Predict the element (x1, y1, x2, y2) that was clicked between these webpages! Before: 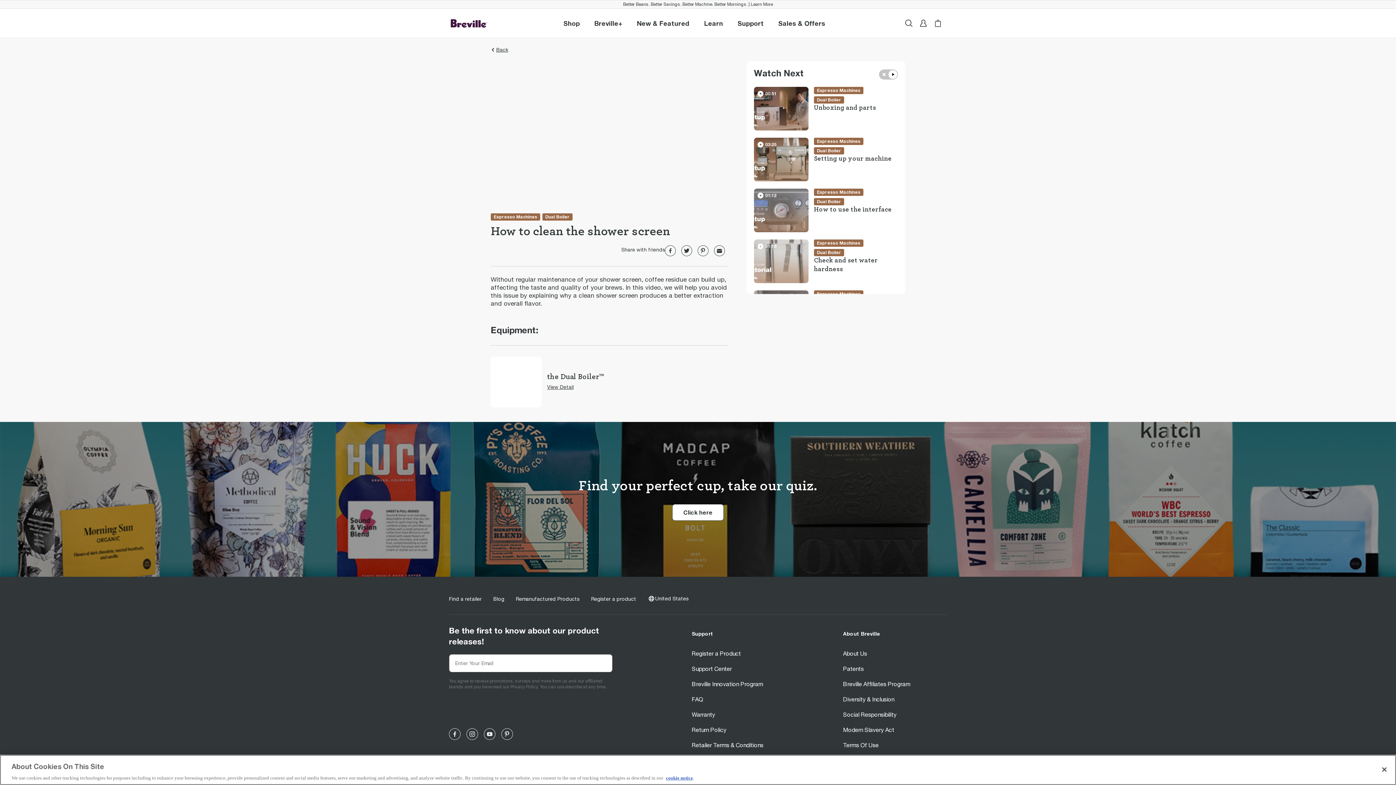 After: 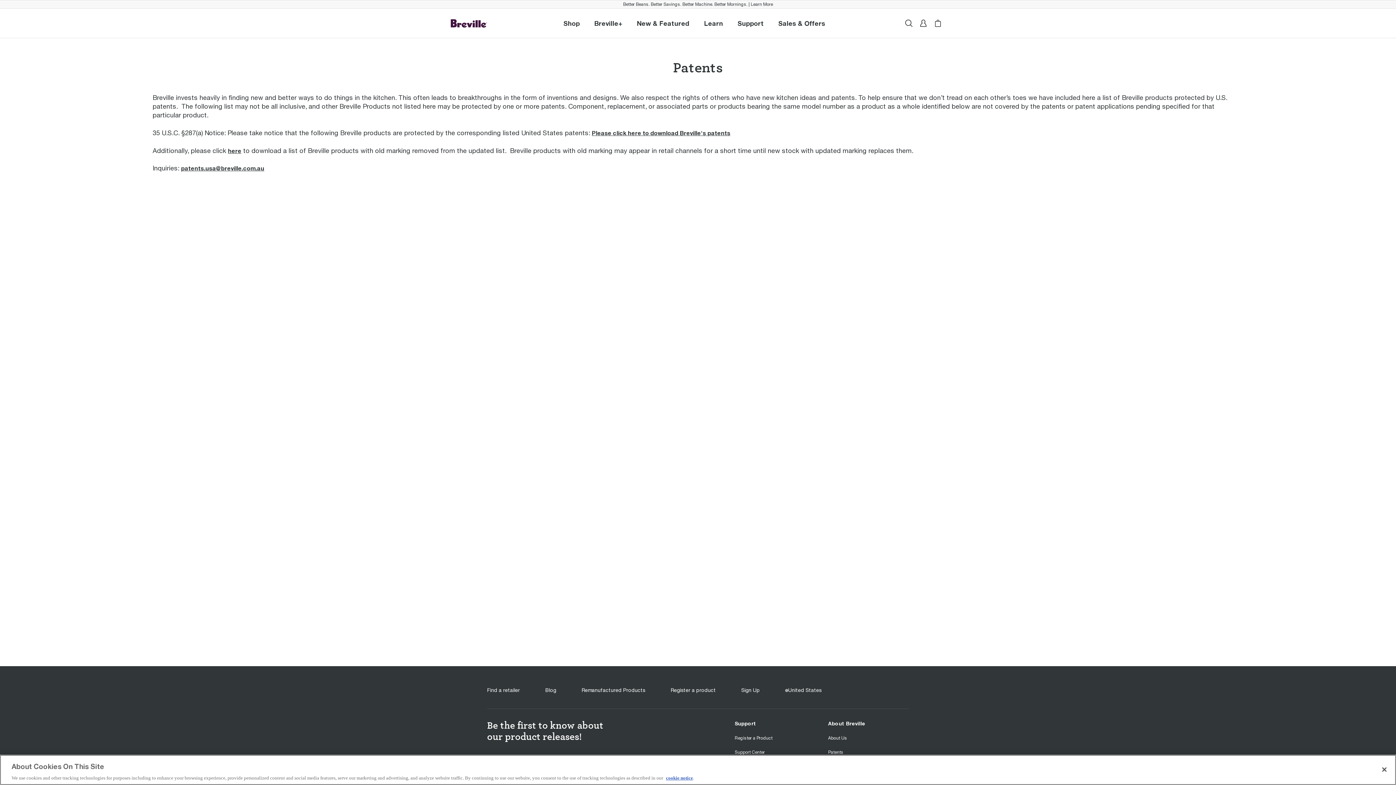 Action: label: Patents bbox: (843, 665, 864, 672)